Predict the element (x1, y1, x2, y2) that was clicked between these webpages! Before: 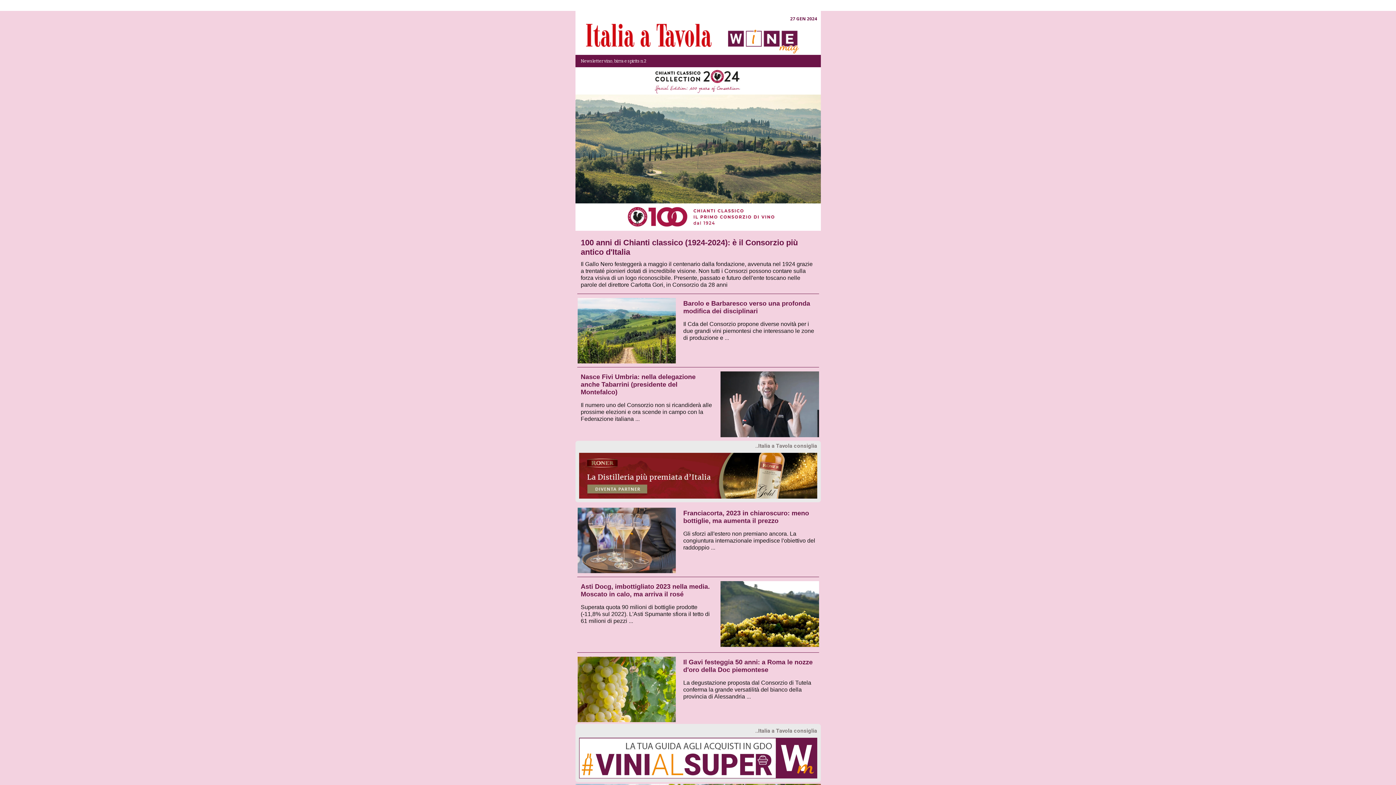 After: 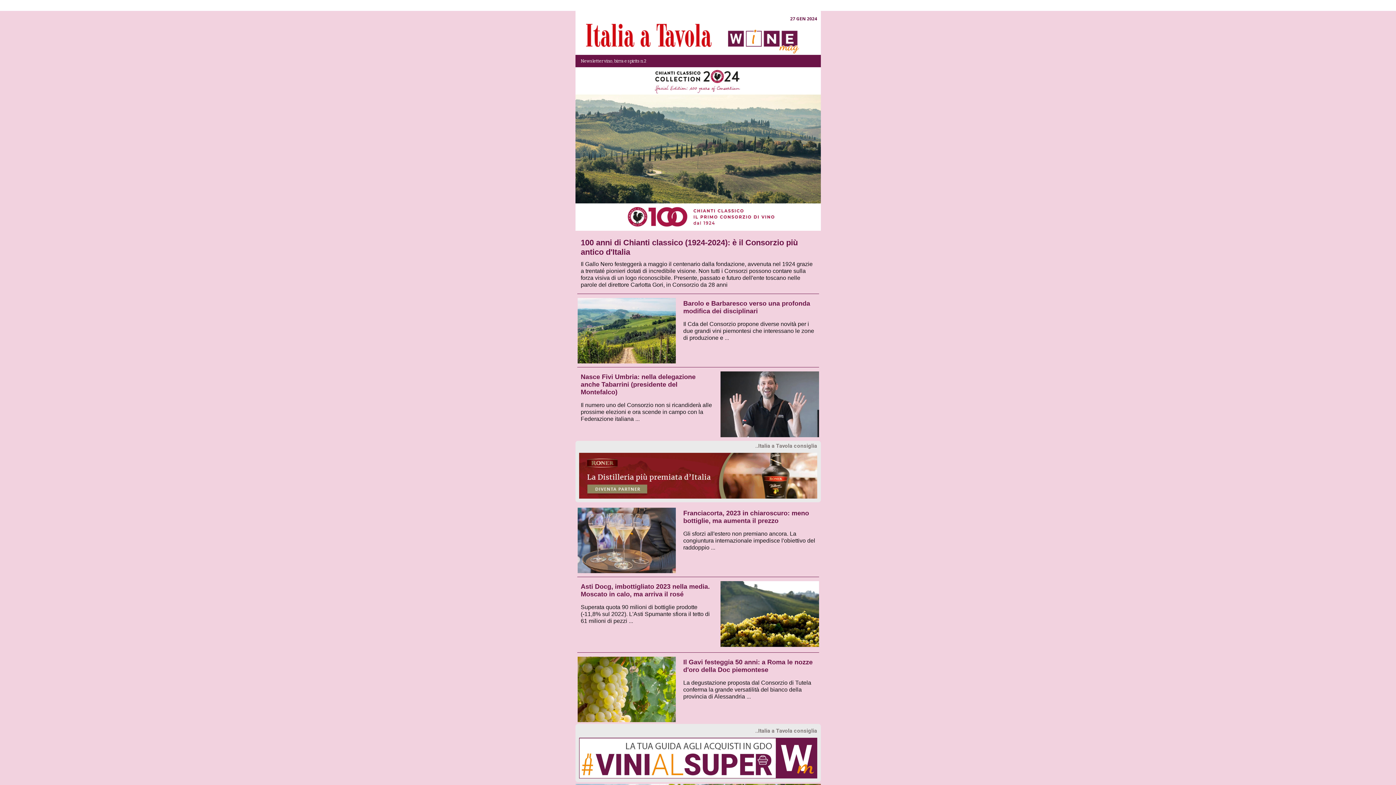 Action: bbox: (577, 508, 675, 573)